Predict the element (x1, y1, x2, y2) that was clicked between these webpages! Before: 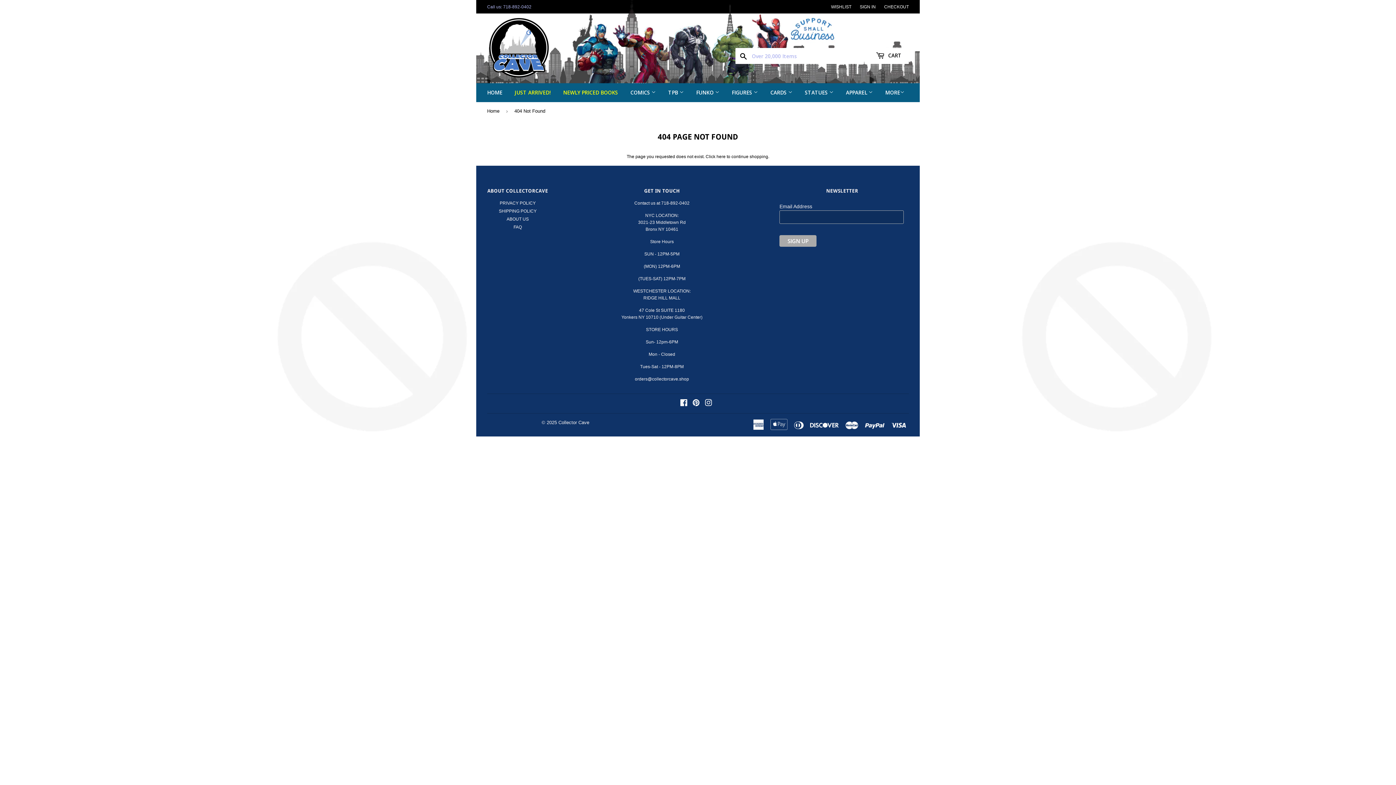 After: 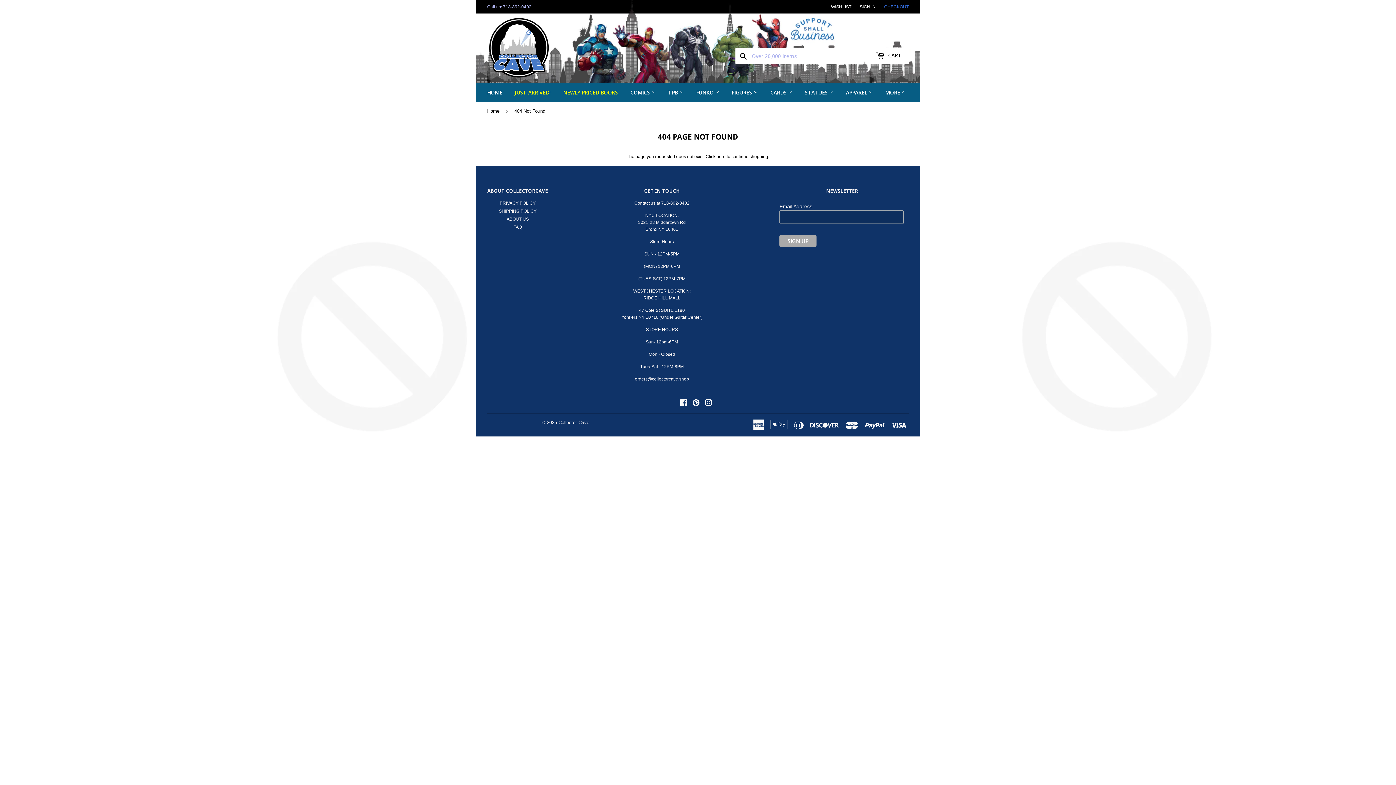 Action: bbox: (884, 4, 909, 9) label: CHECKOUT